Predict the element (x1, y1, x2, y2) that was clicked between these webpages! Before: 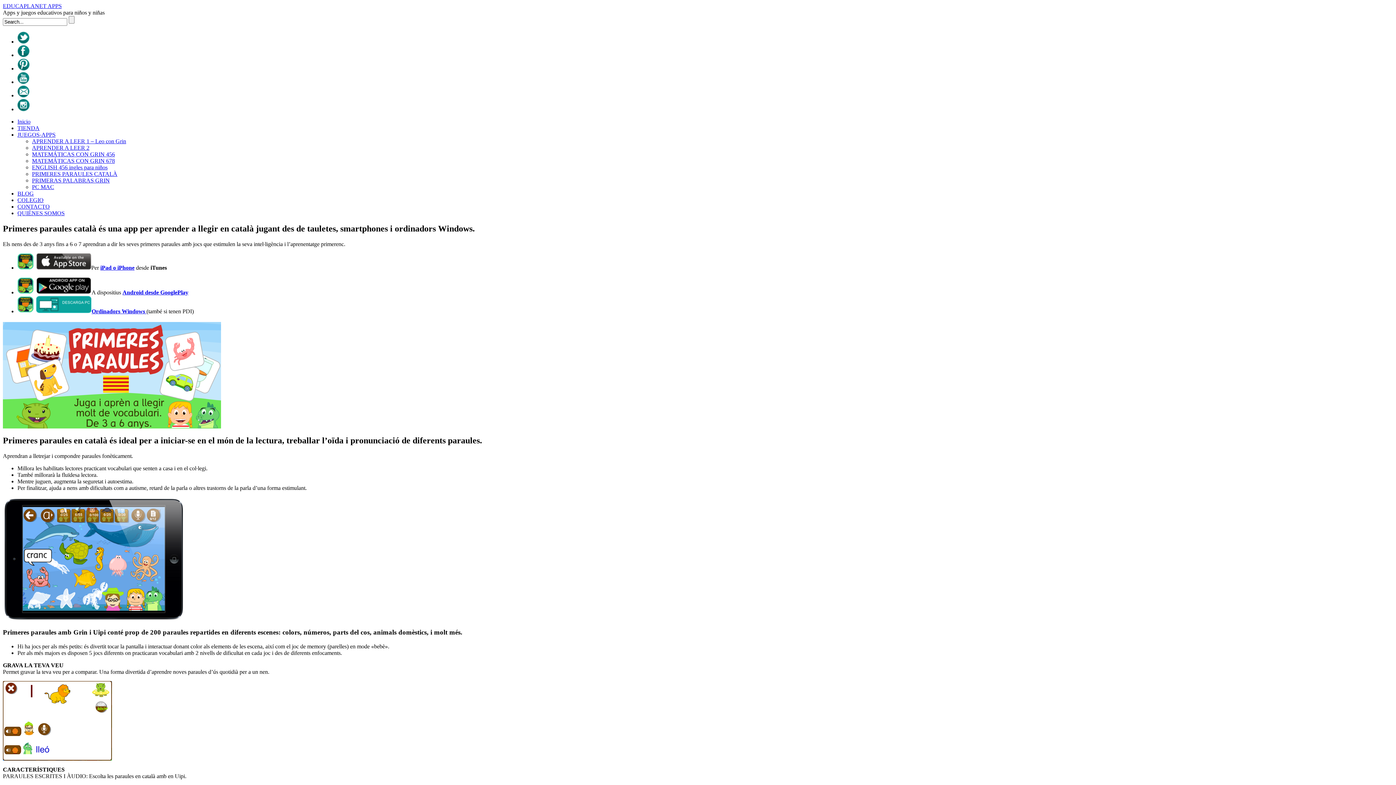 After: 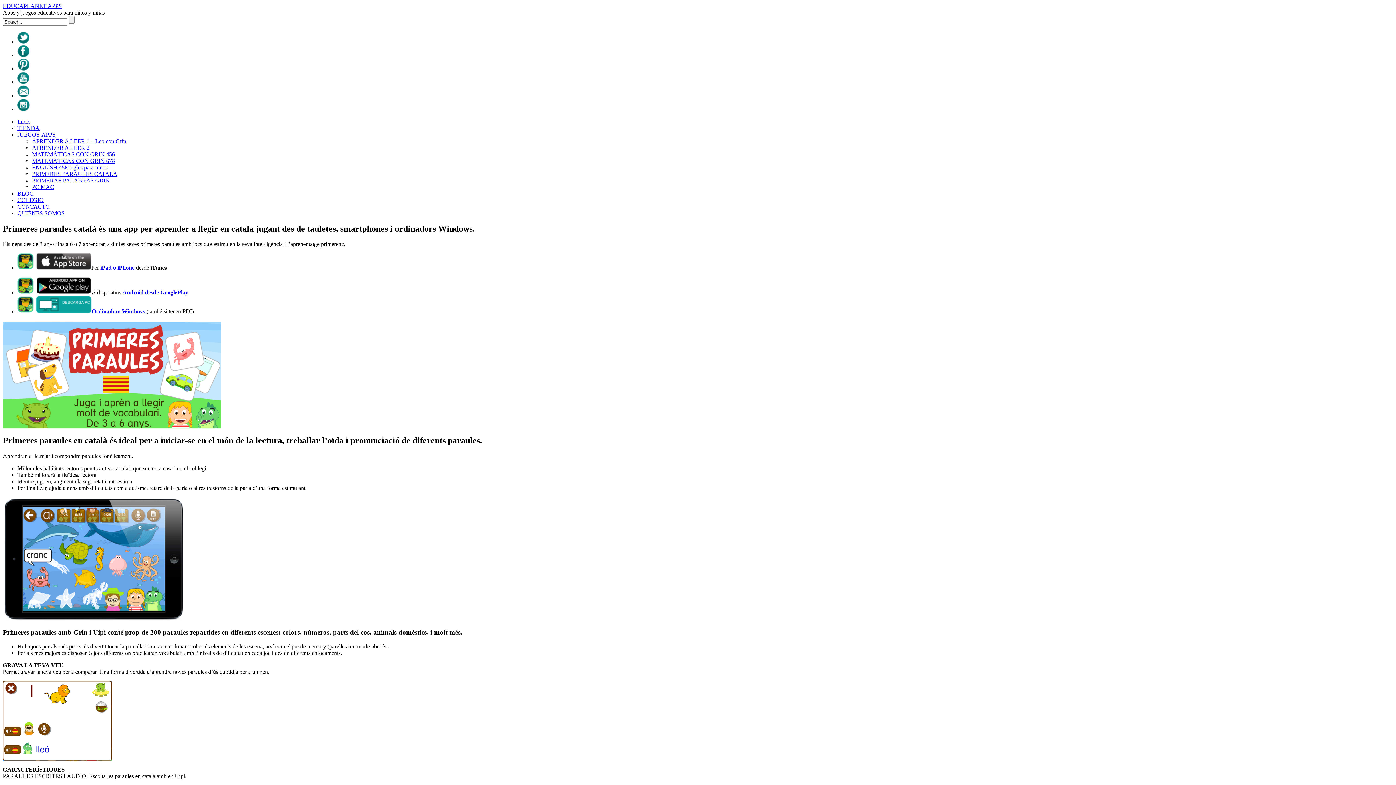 Action: bbox: (17, 308, 91, 314)